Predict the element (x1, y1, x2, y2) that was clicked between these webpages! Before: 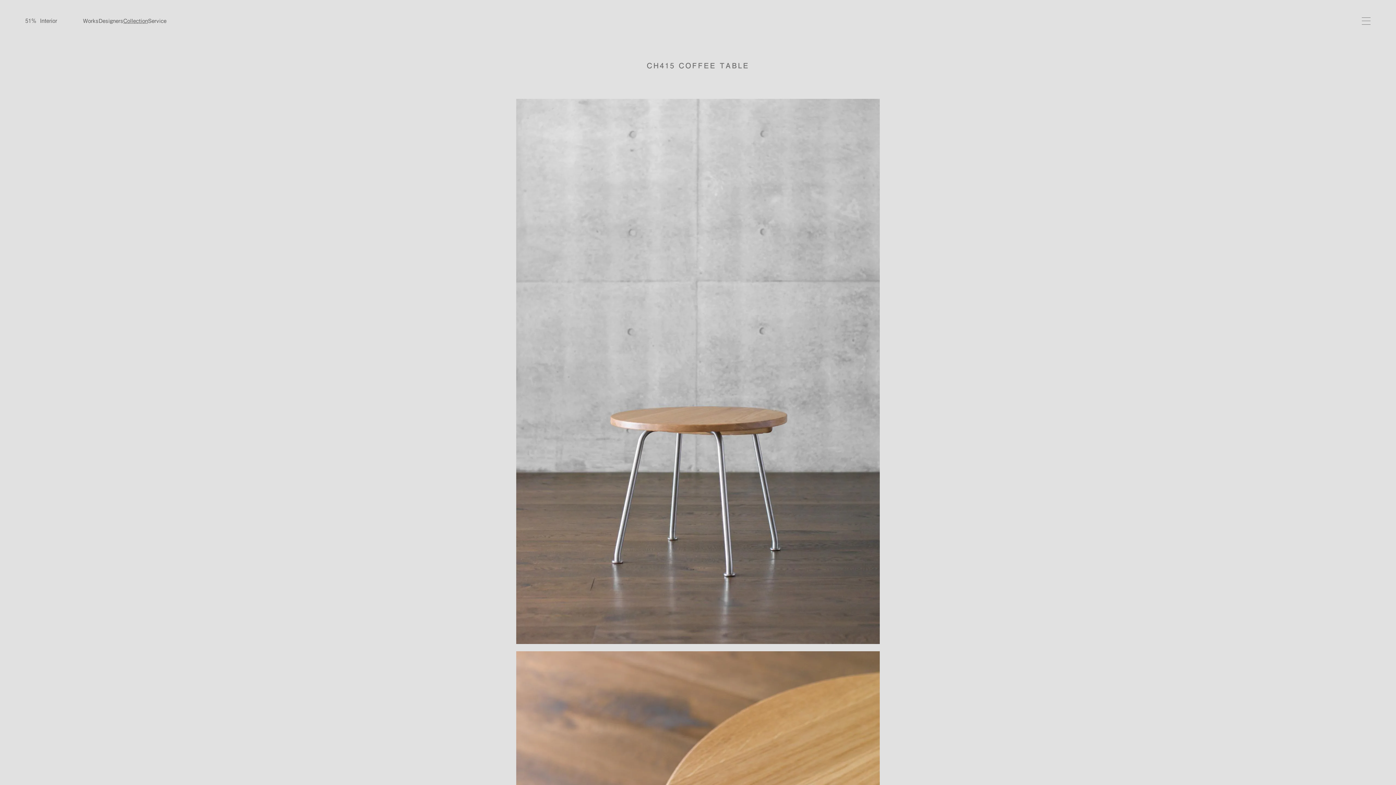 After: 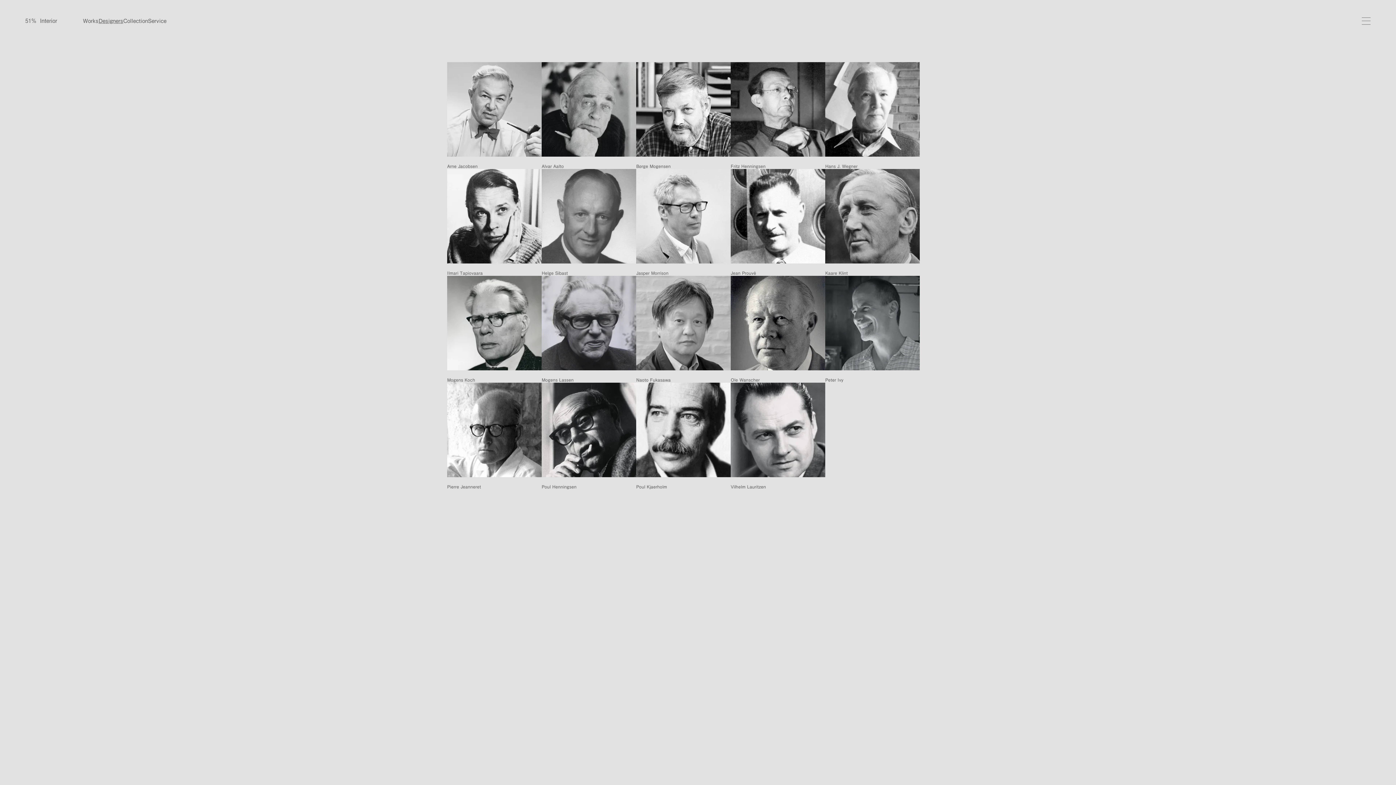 Action: bbox: (98, 18, 123, 23) label: Designers